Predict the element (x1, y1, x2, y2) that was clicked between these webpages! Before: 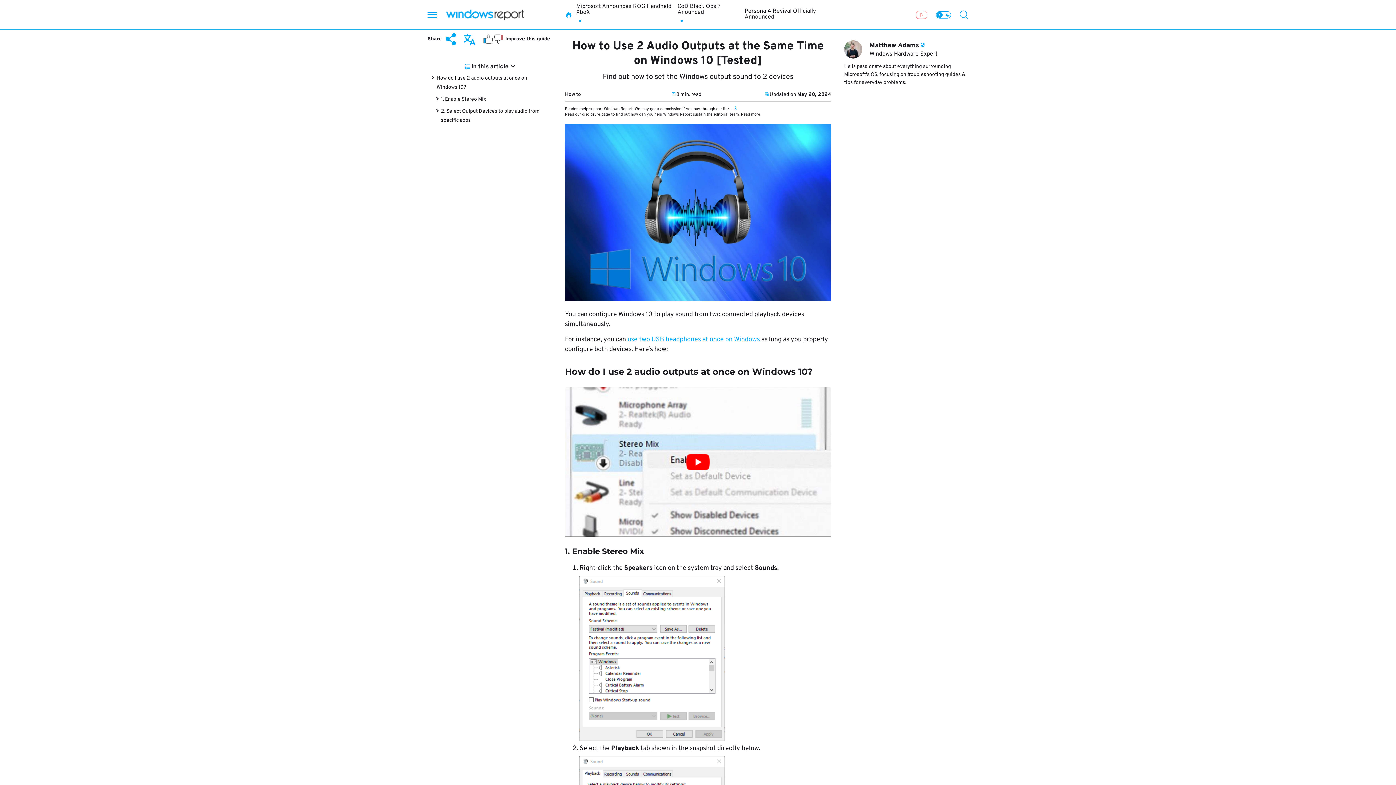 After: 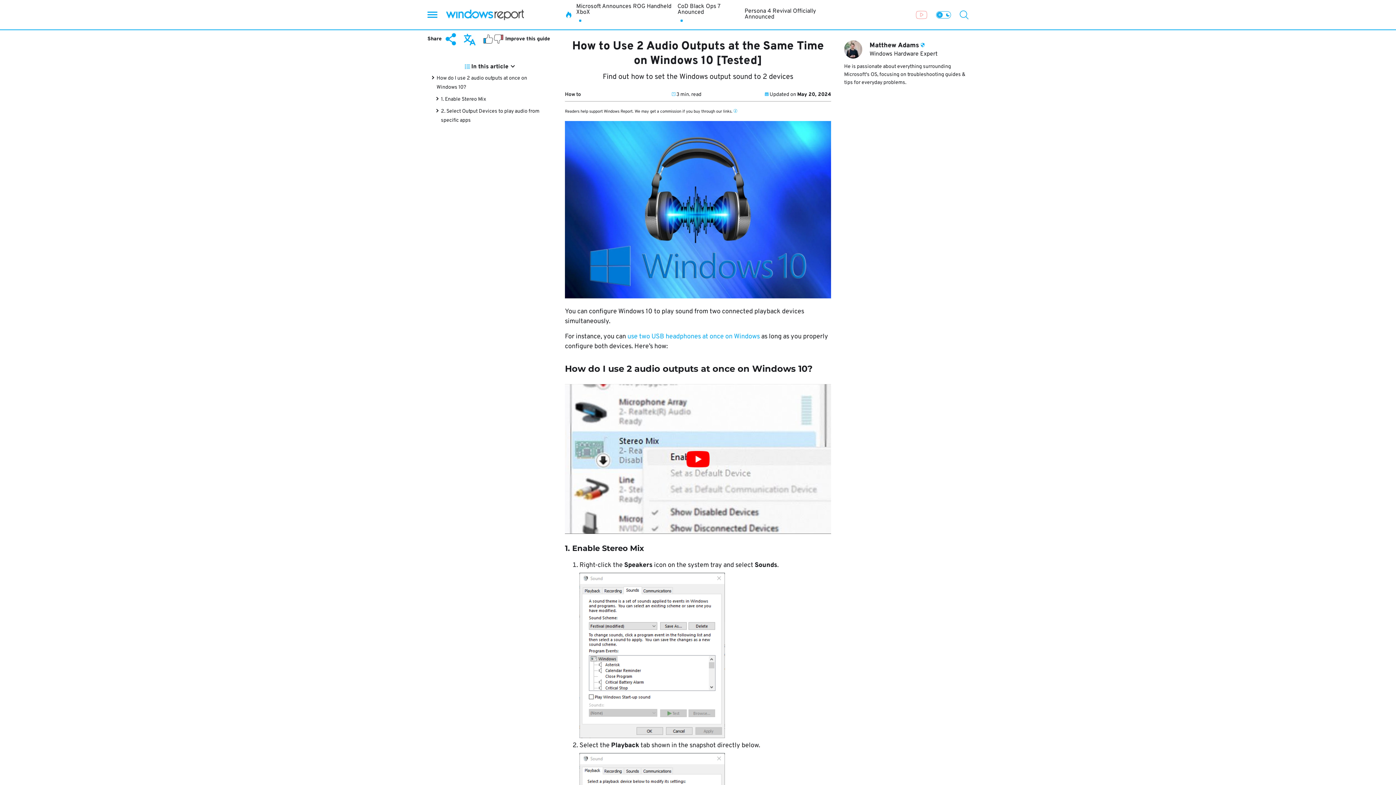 Action: bbox: (916, 10, 927, 19) label: Go to YouTube channel